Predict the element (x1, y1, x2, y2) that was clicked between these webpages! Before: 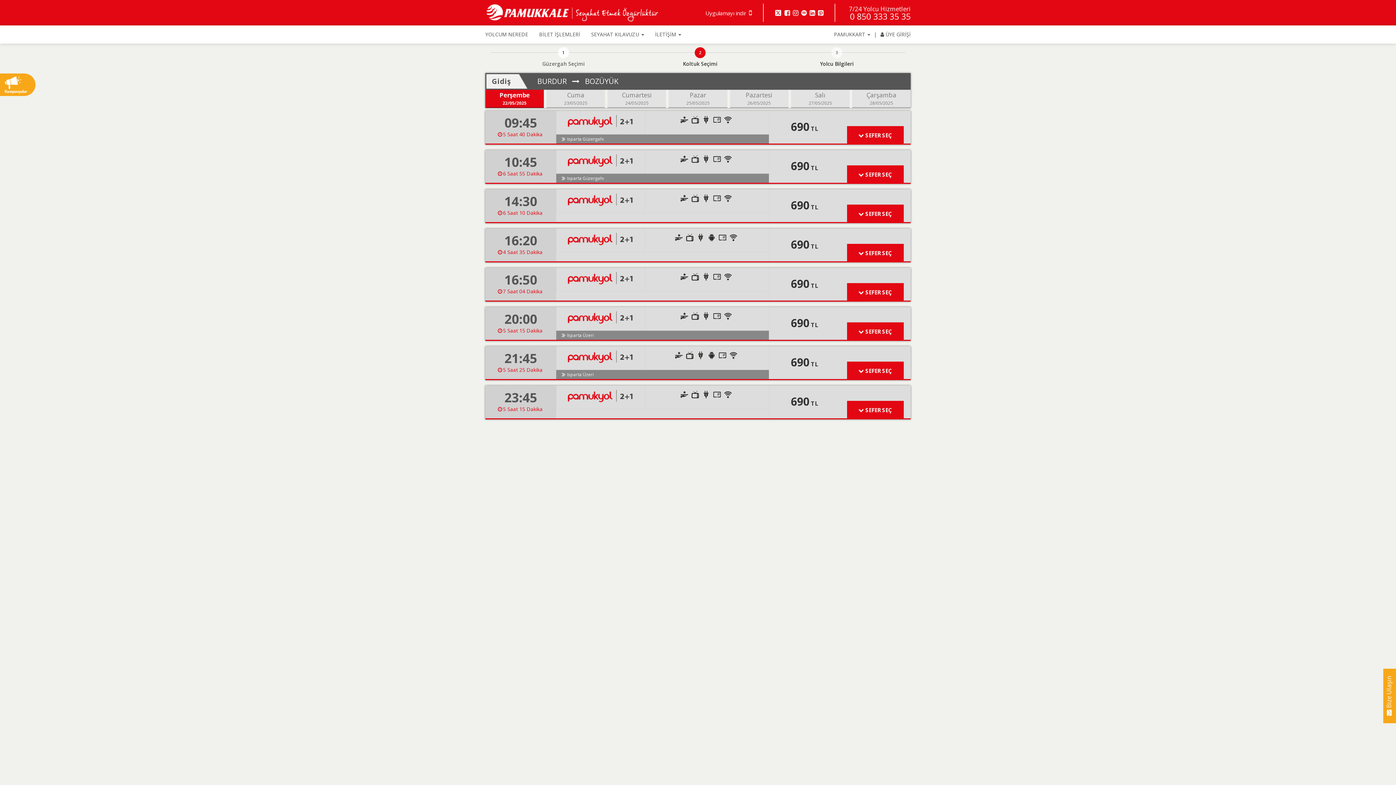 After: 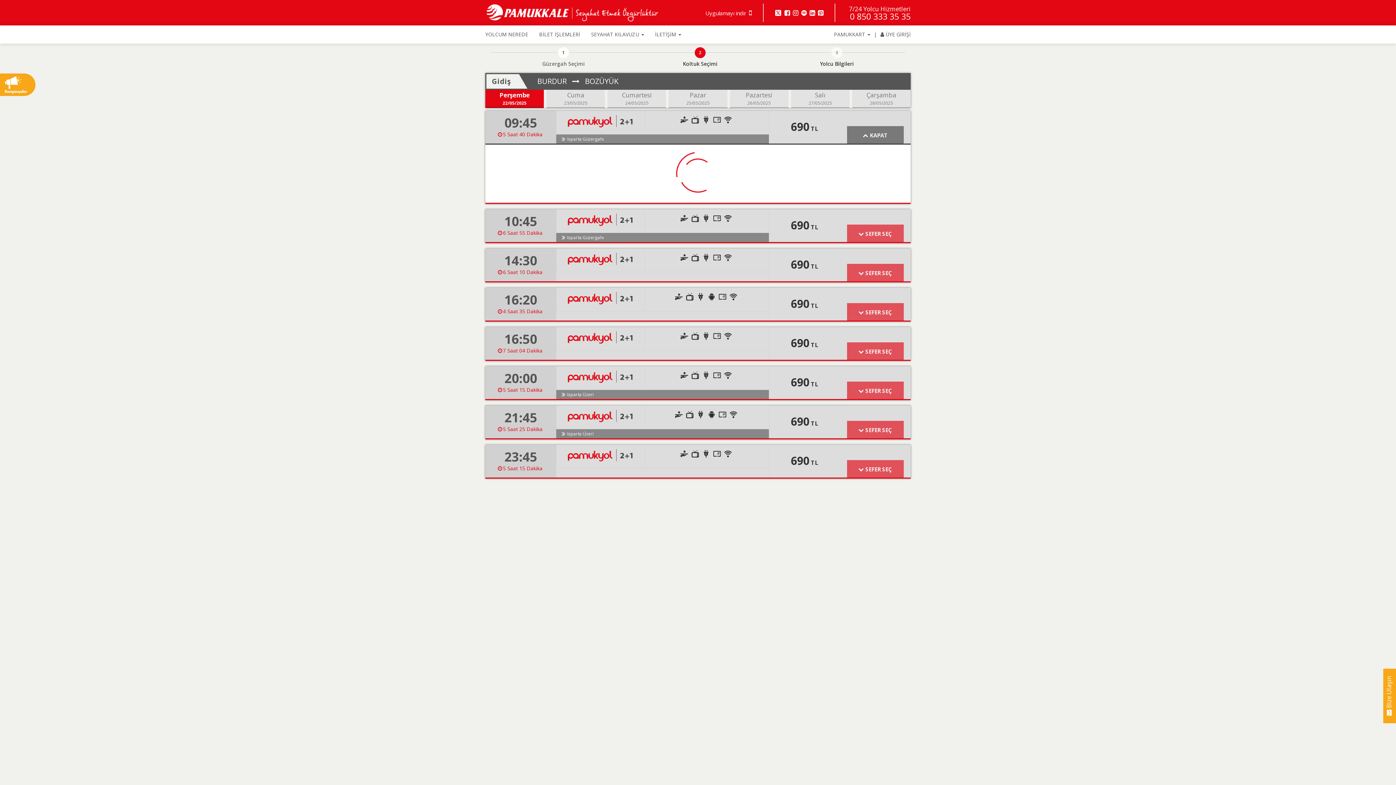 Action: label:  SEFER SEÇ bbox: (847, 126, 903, 144)